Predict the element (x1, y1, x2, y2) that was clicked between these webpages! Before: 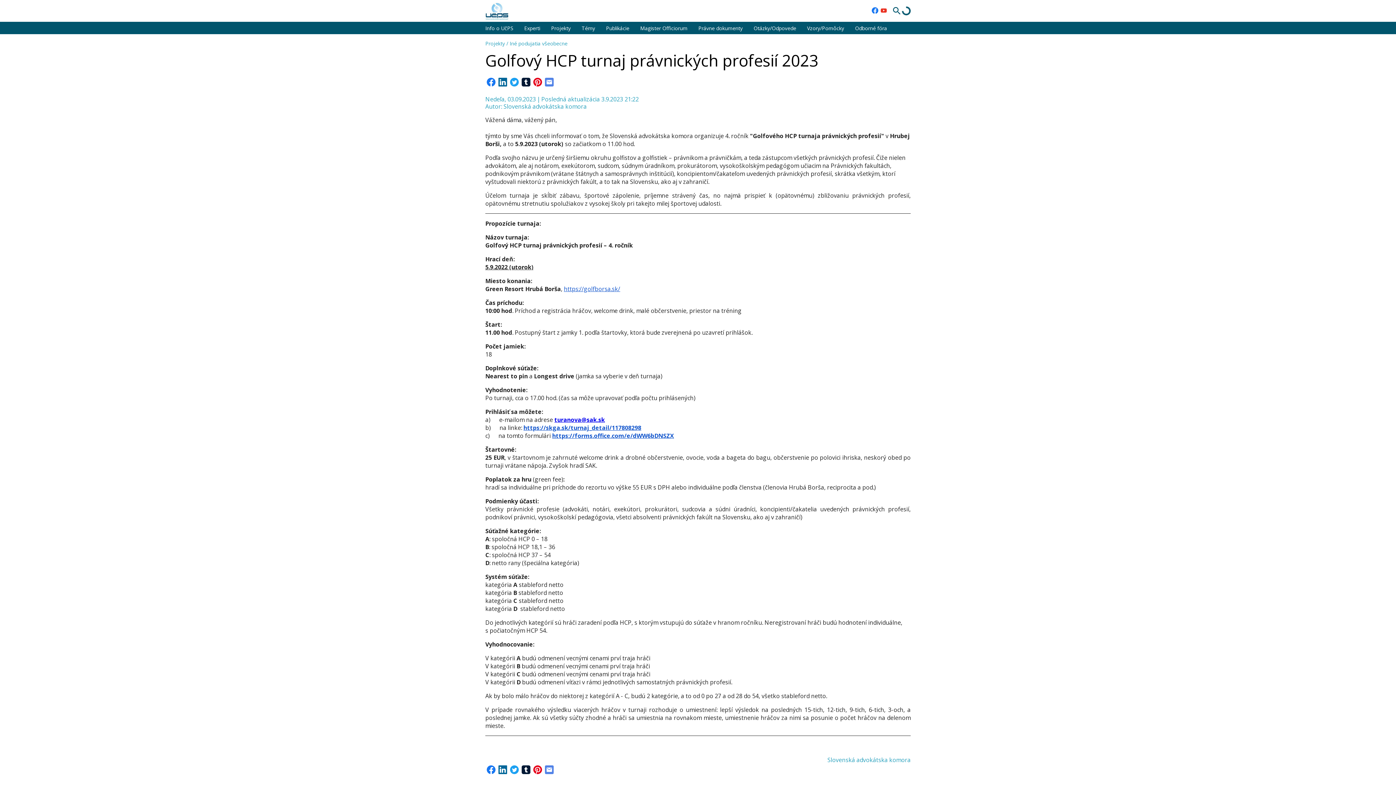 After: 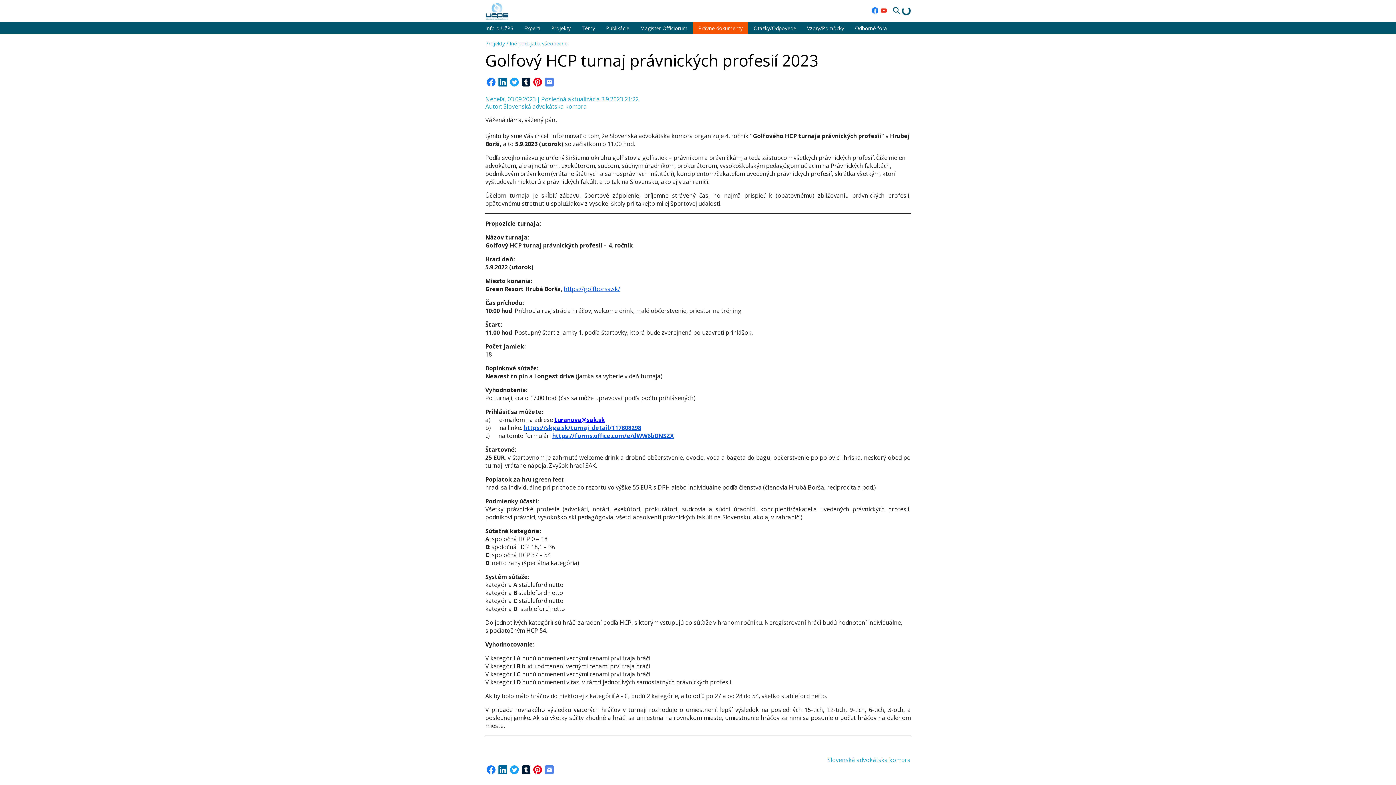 Action: label: Právne dokumenty bbox: (698, 21, 742, 34)